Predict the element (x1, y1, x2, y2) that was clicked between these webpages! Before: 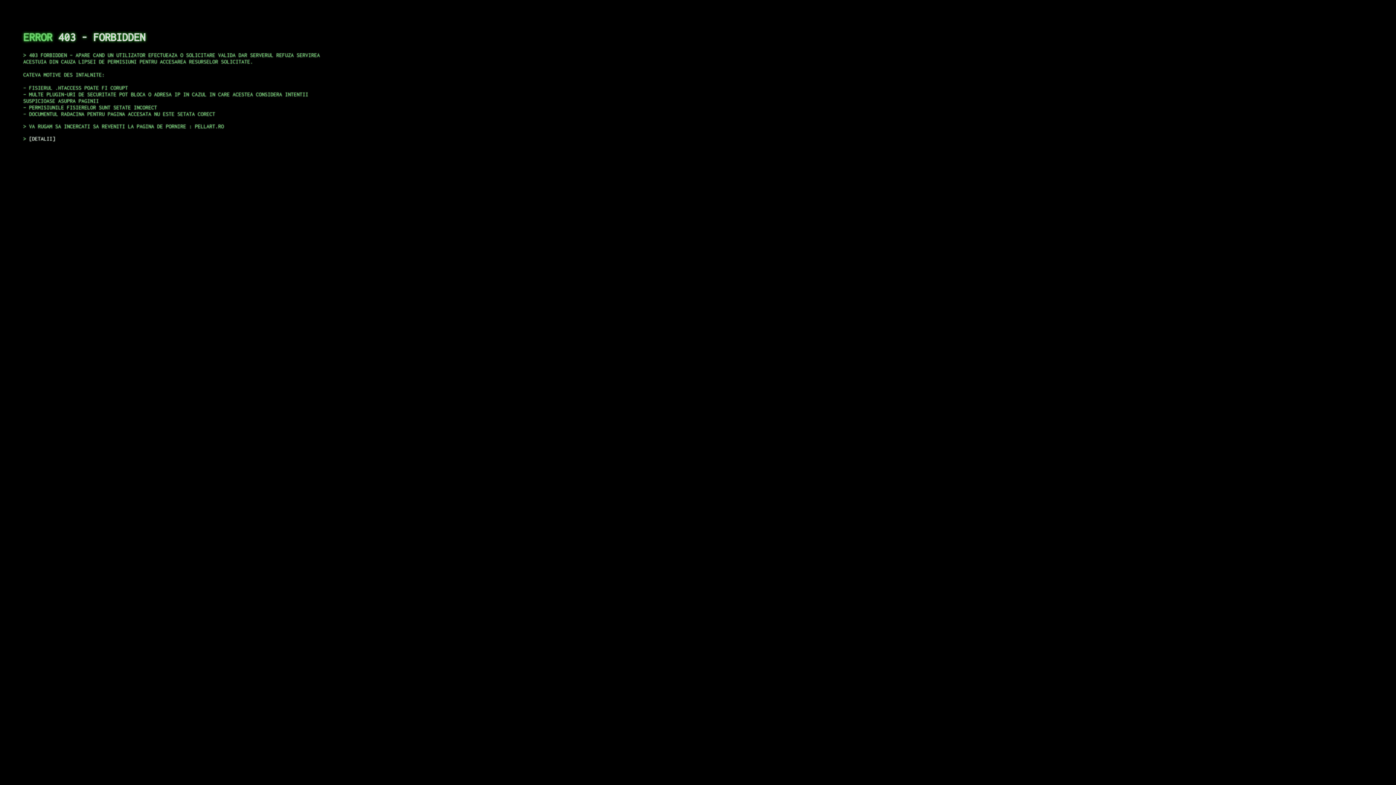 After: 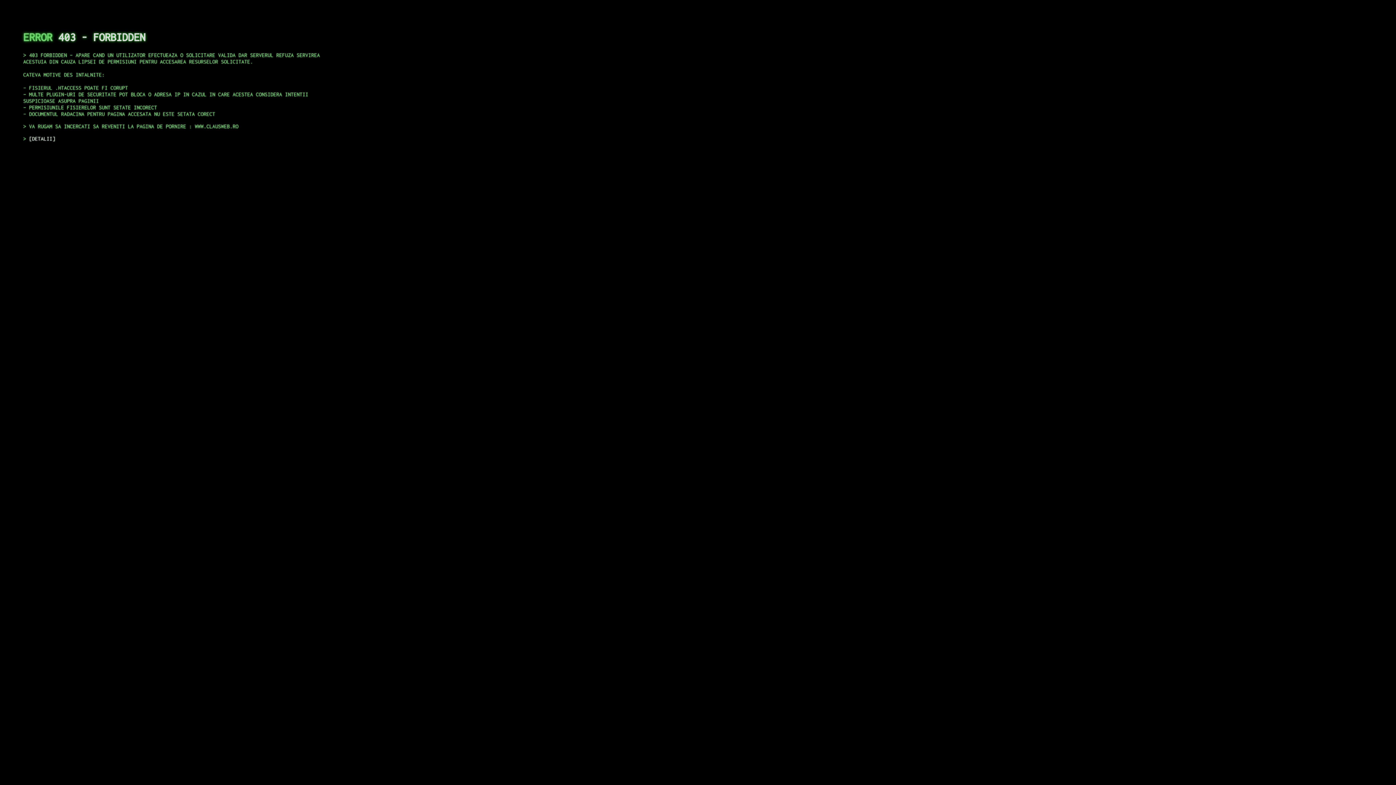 Action: label: DETALII bbox: (29, 135, 55, 141)